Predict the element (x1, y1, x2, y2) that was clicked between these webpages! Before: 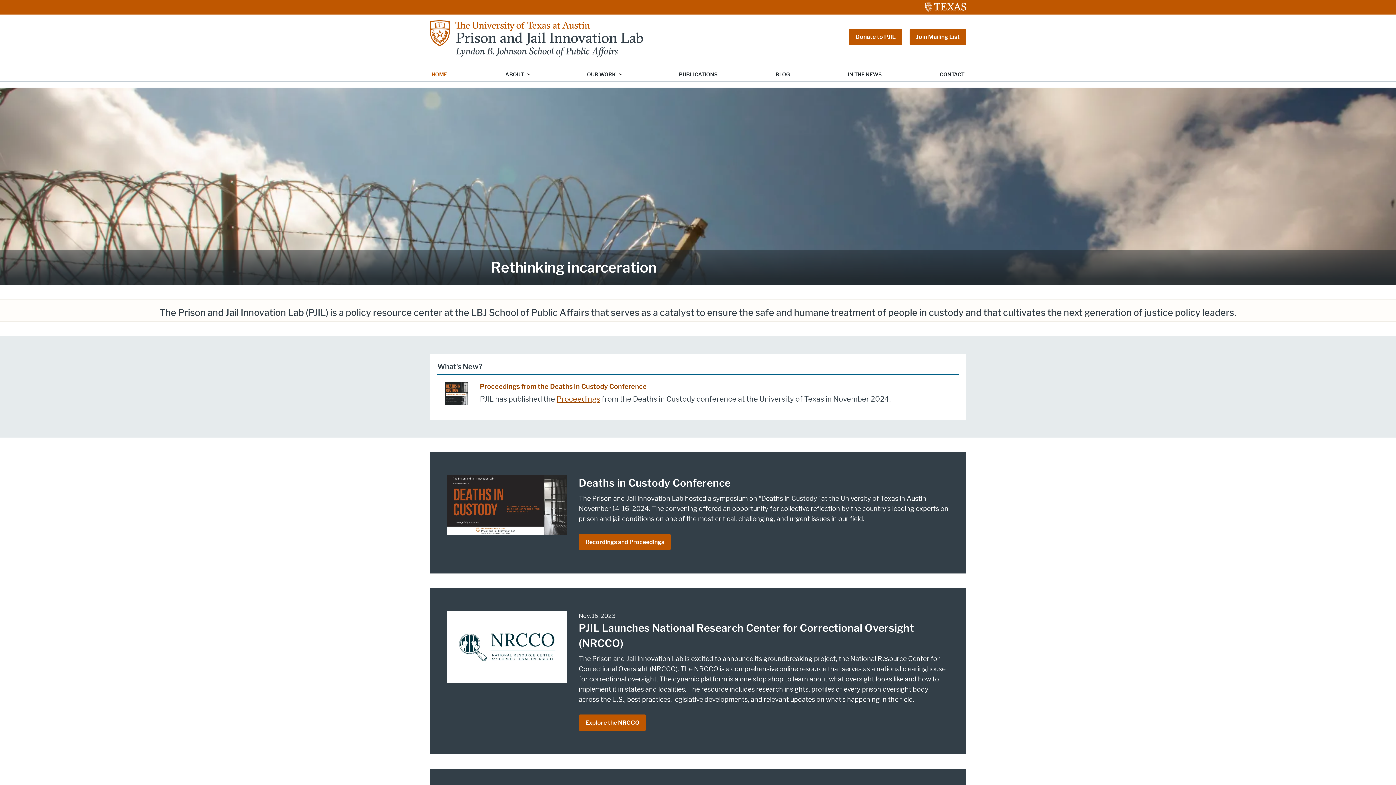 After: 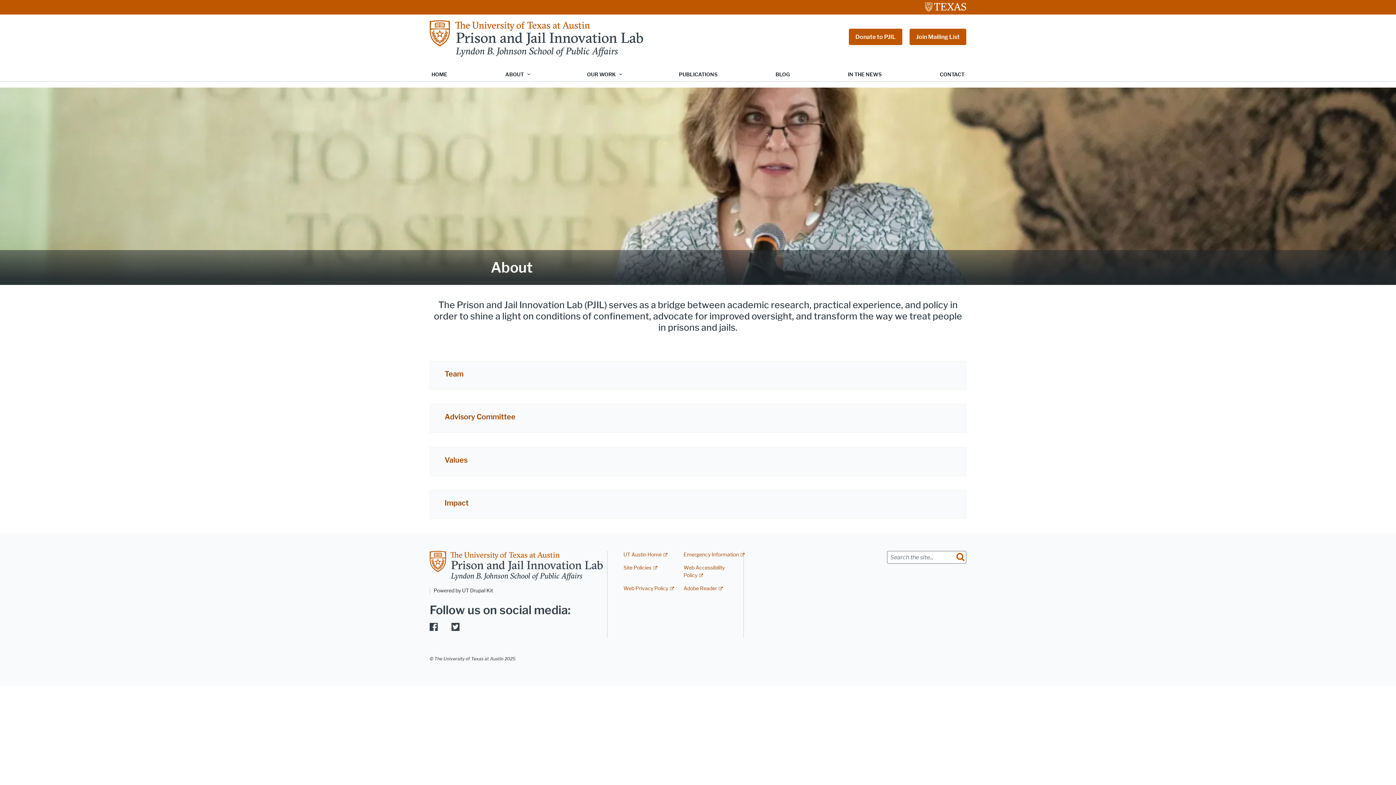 Action: label: ABOUT bbox: (499, 68, 534, 81)